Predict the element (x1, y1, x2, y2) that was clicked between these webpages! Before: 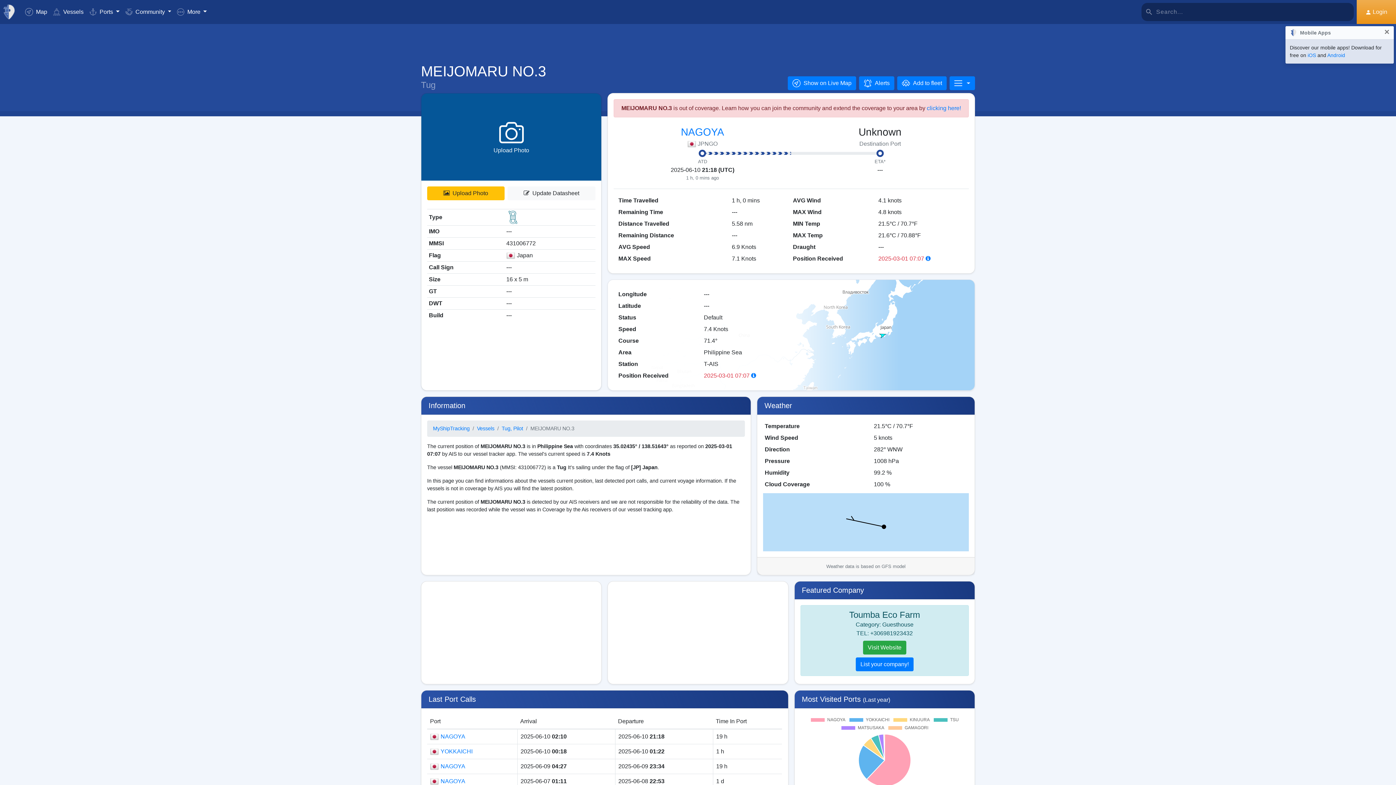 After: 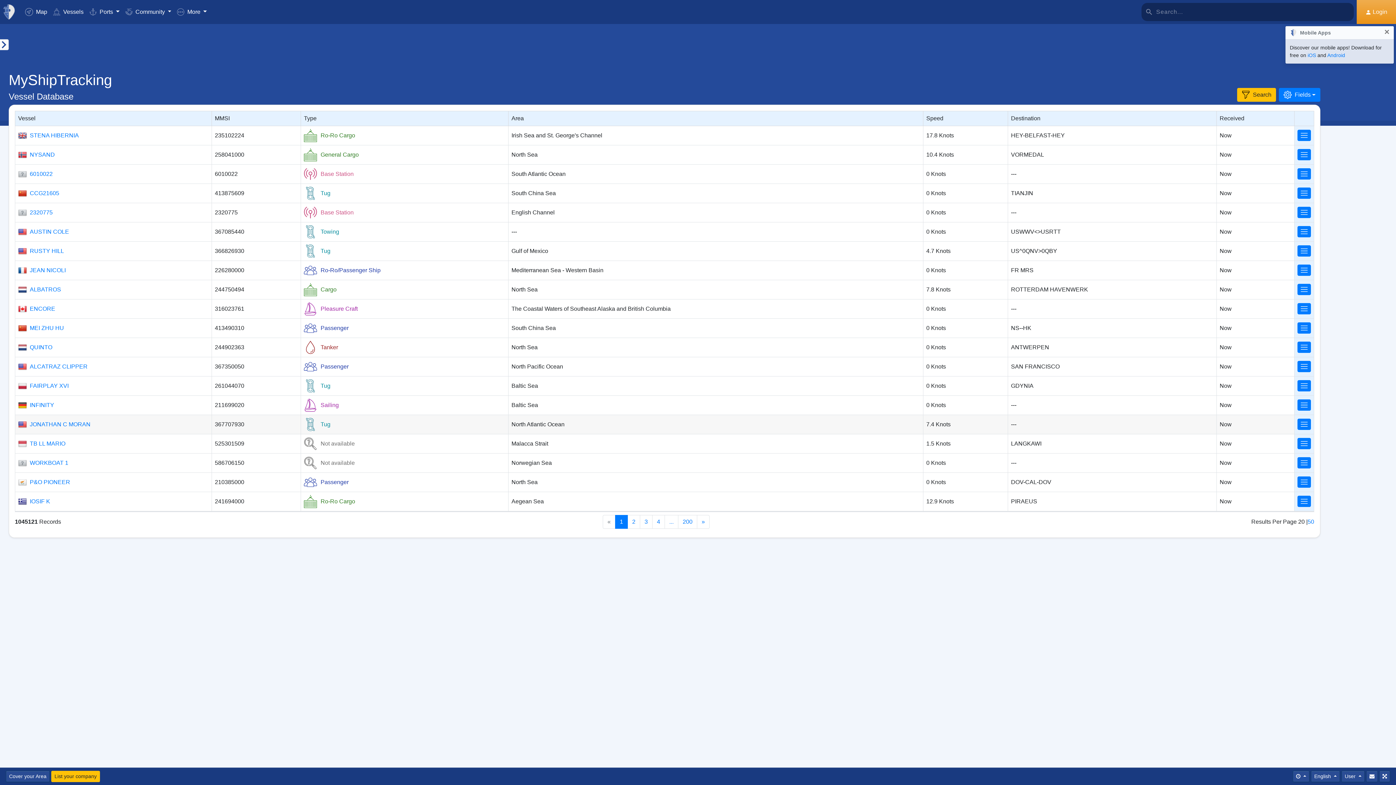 Action: bbox: (501, 425, 523, 432) label: Tug, Pilot